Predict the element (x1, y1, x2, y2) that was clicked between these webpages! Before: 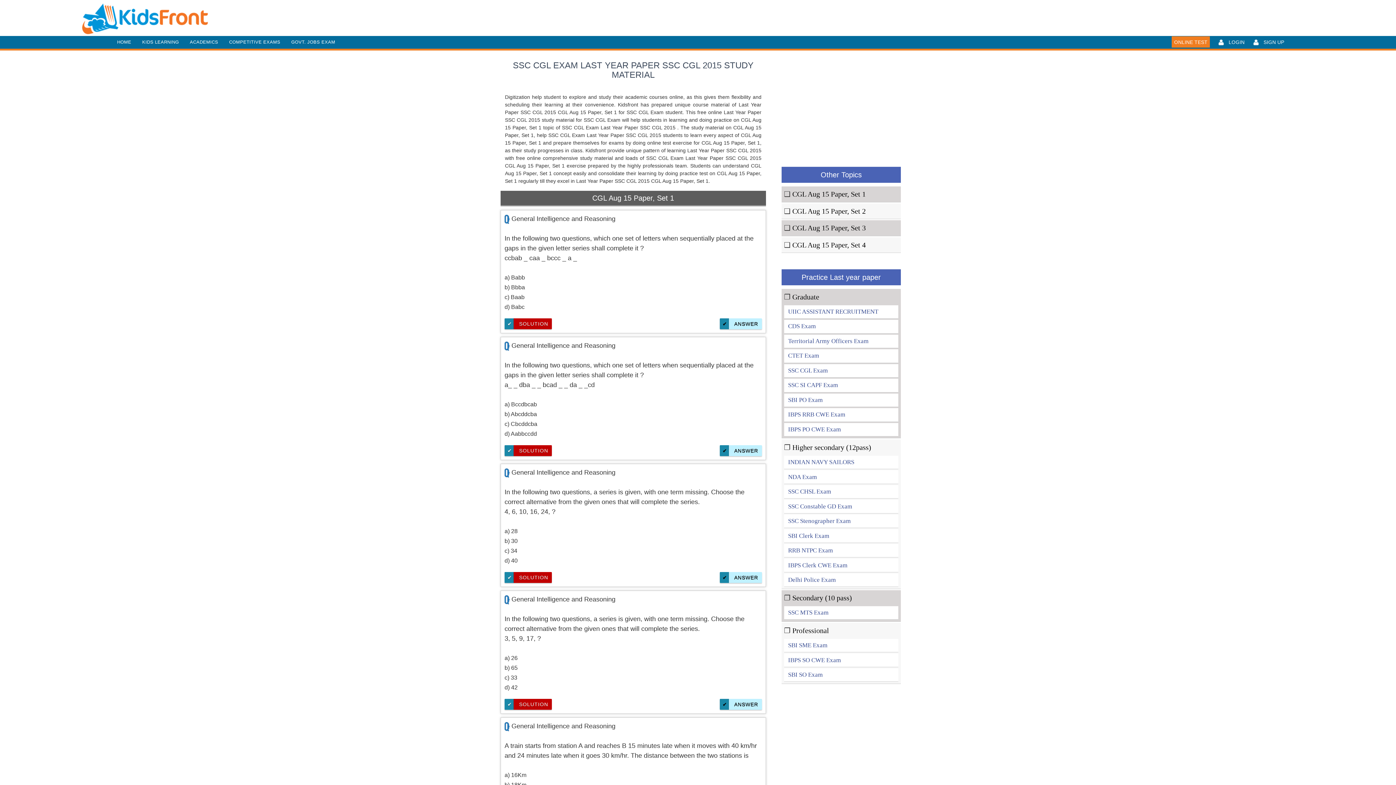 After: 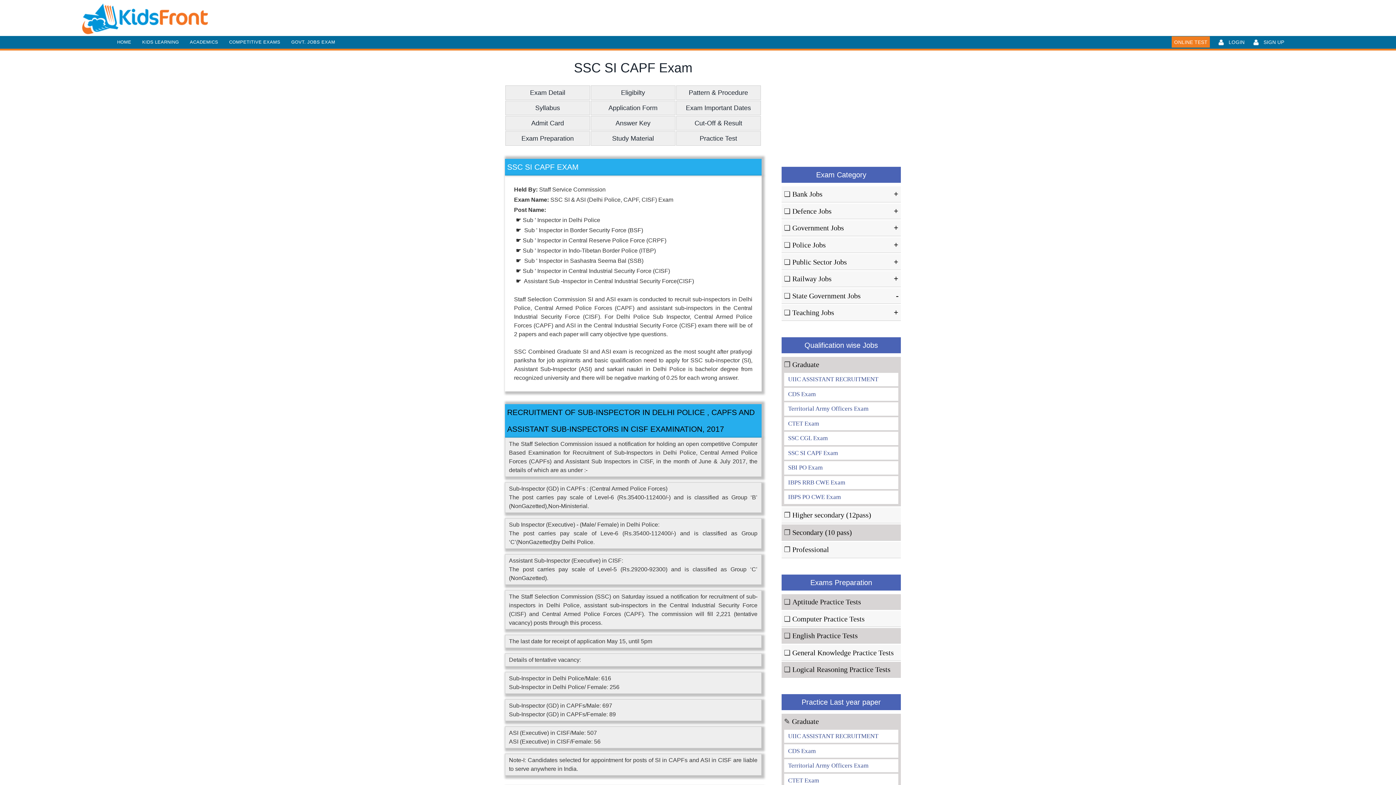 Action: label: SSC SI CAPF Exam bbox: (788, 381, 838, 388)